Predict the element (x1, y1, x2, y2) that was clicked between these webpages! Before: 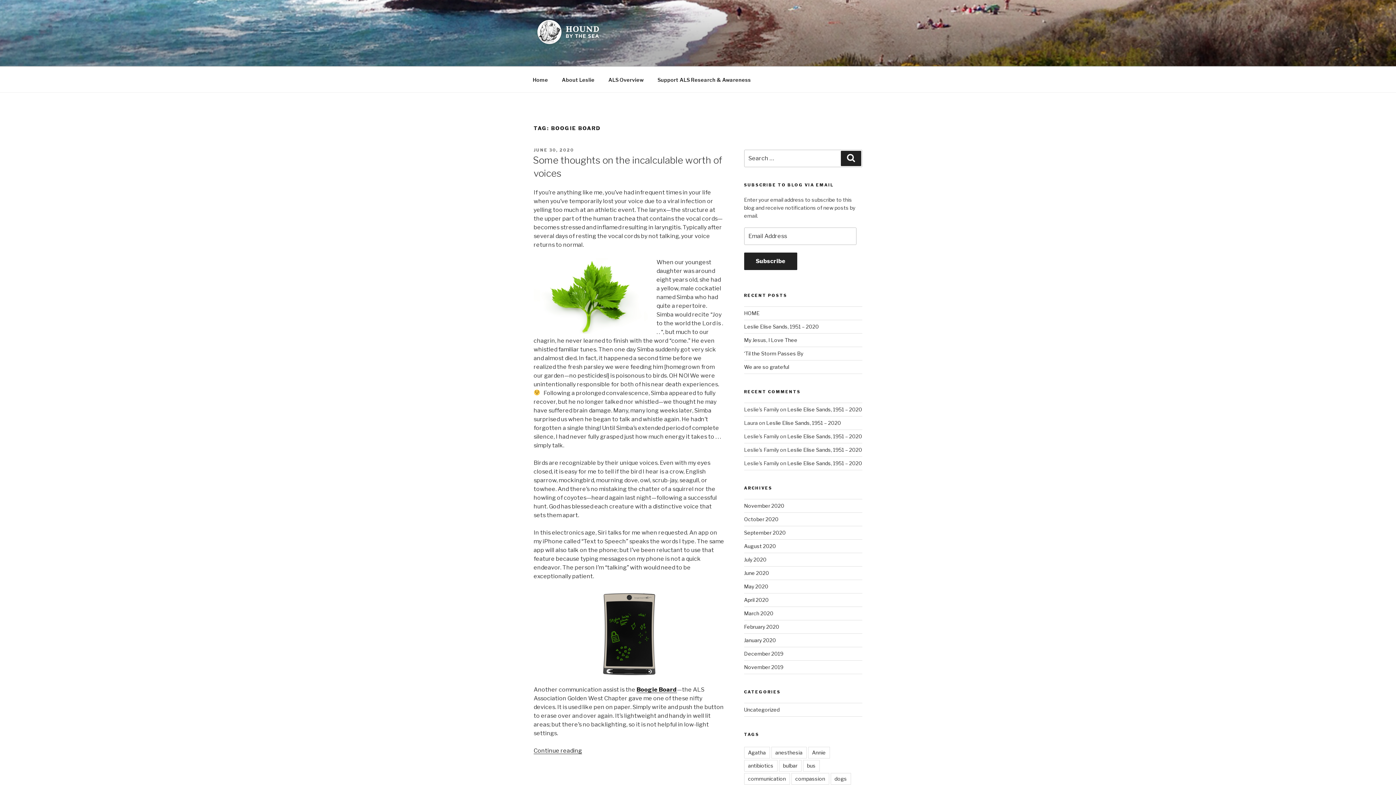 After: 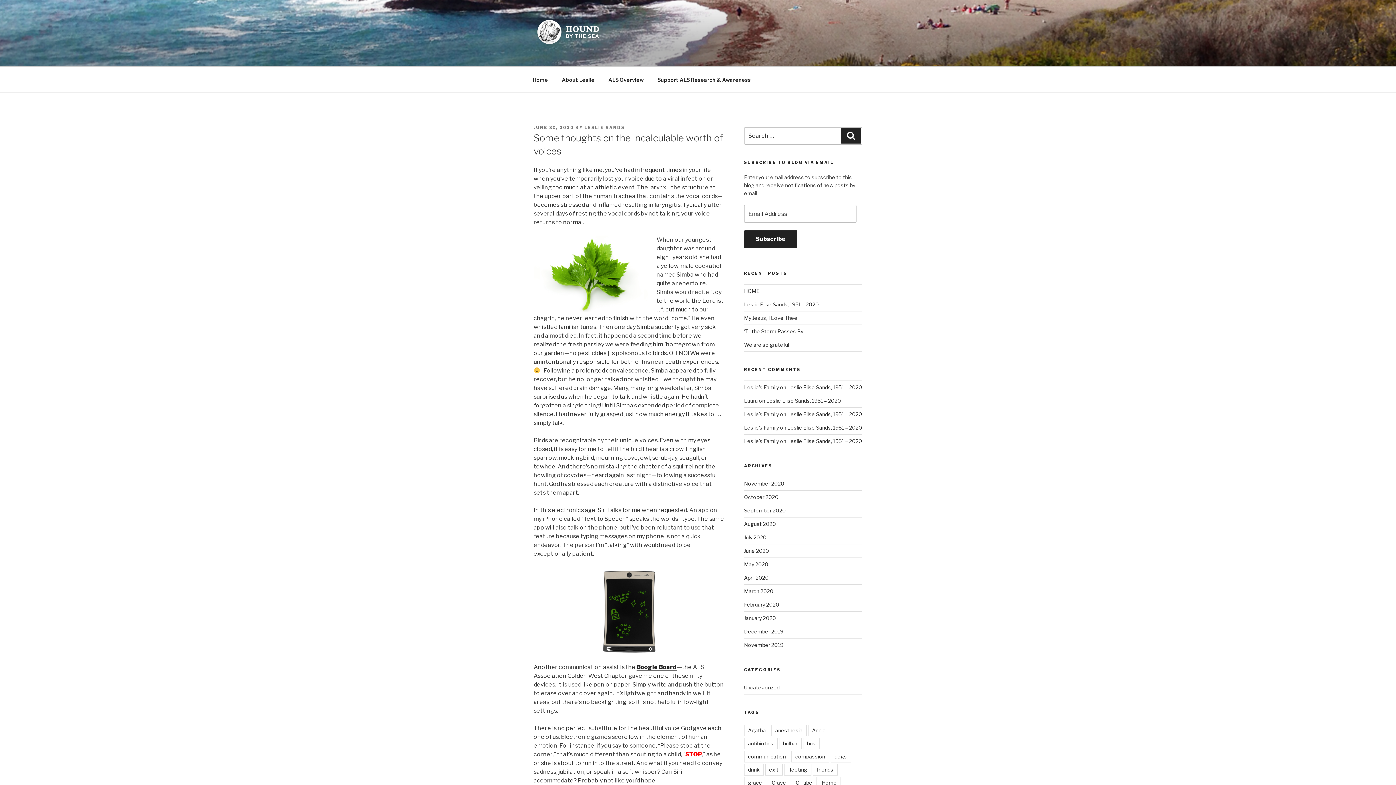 Action: label: JUNE 30, 2020 bbox: (533, 147, 574, 152)